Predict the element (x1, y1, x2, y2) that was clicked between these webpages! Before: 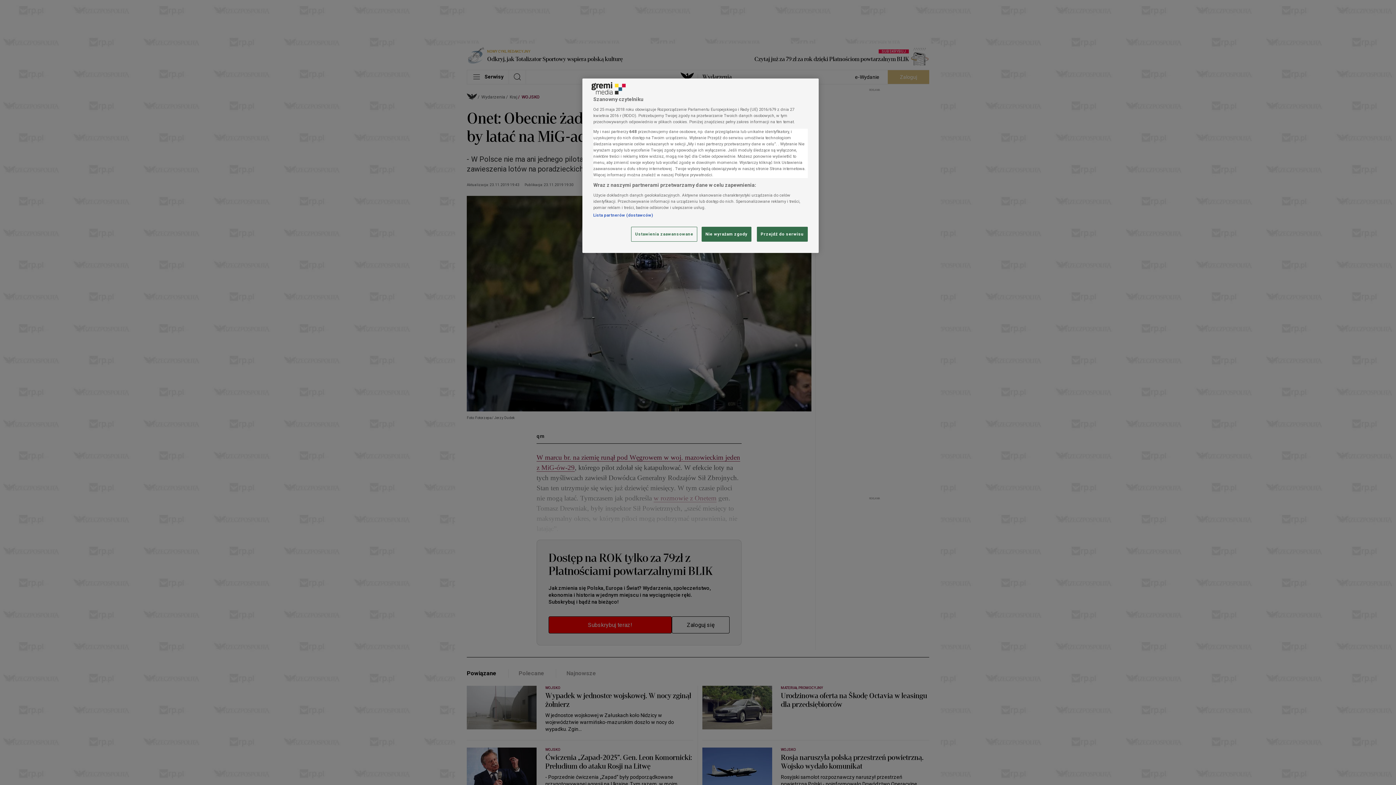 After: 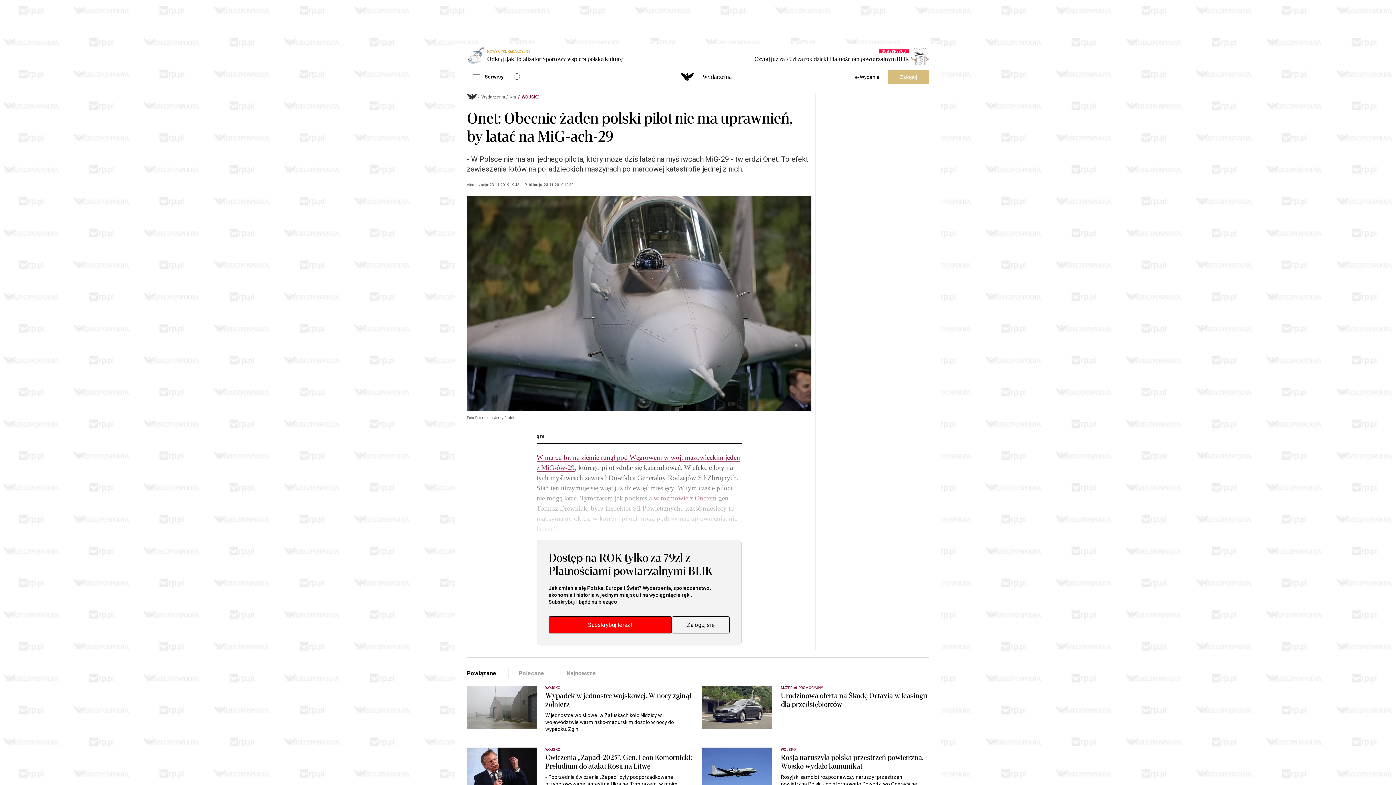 Action: label: Nie wyrażam zgody bbox: (701, 227, 751, 241)